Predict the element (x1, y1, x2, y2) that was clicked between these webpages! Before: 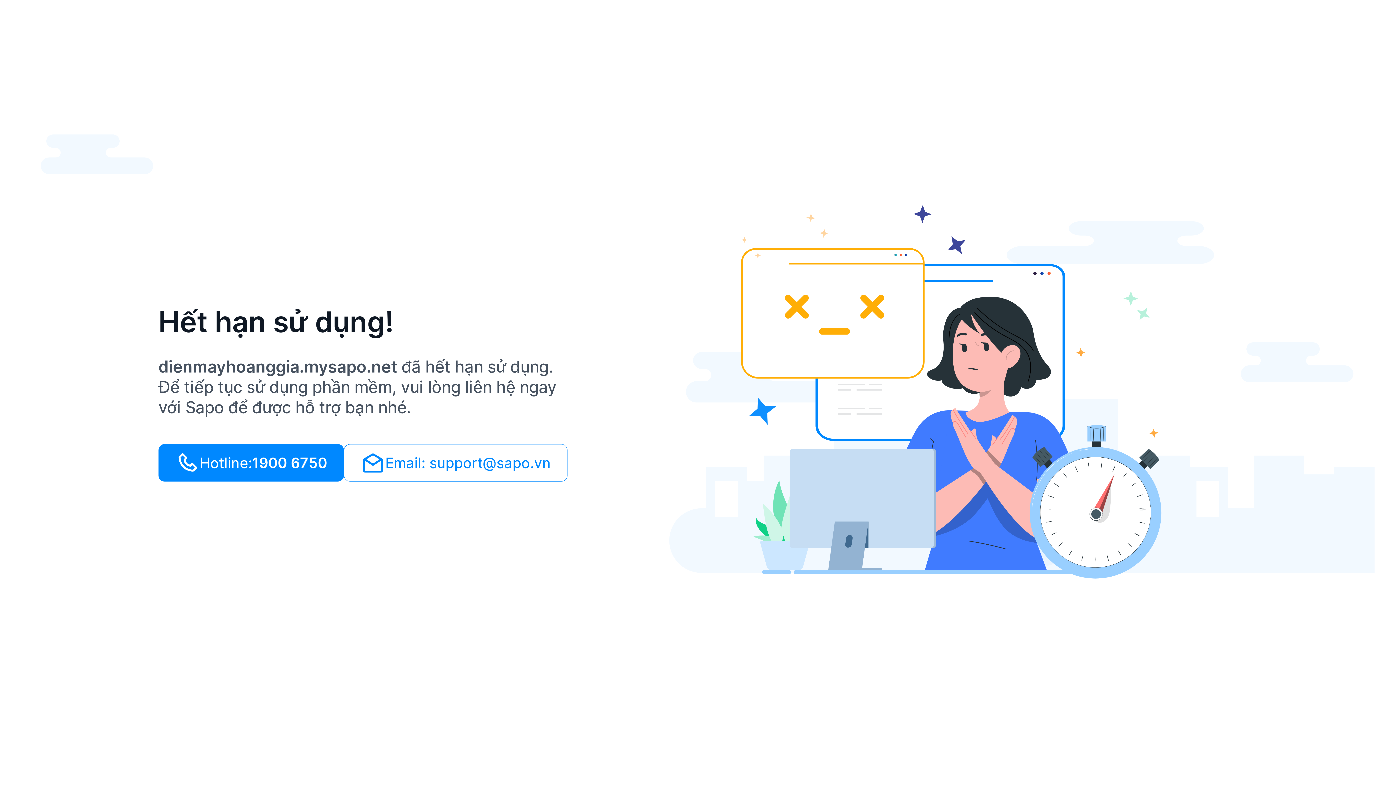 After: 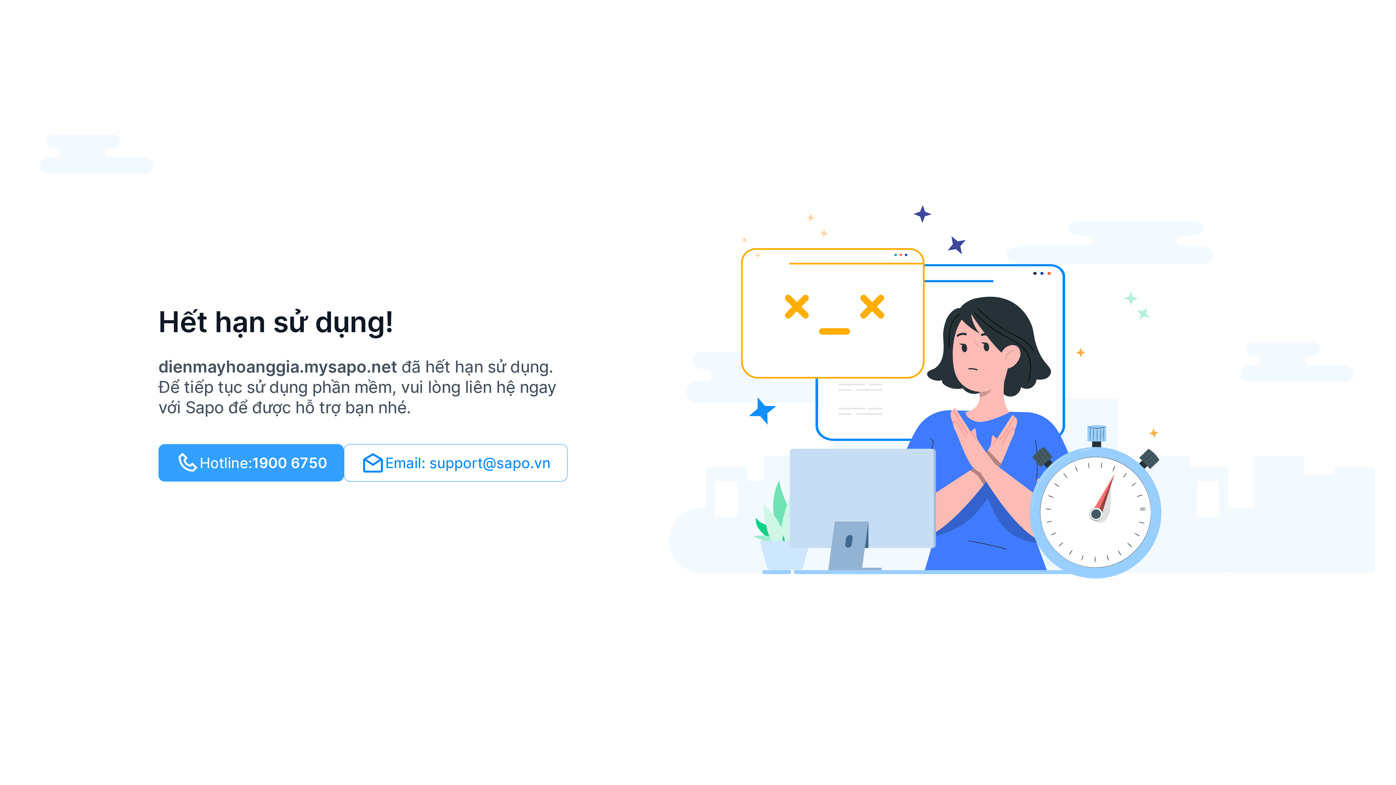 Action: bbox: (158, 444, 344, 481) label: Hotline:
1900 6750